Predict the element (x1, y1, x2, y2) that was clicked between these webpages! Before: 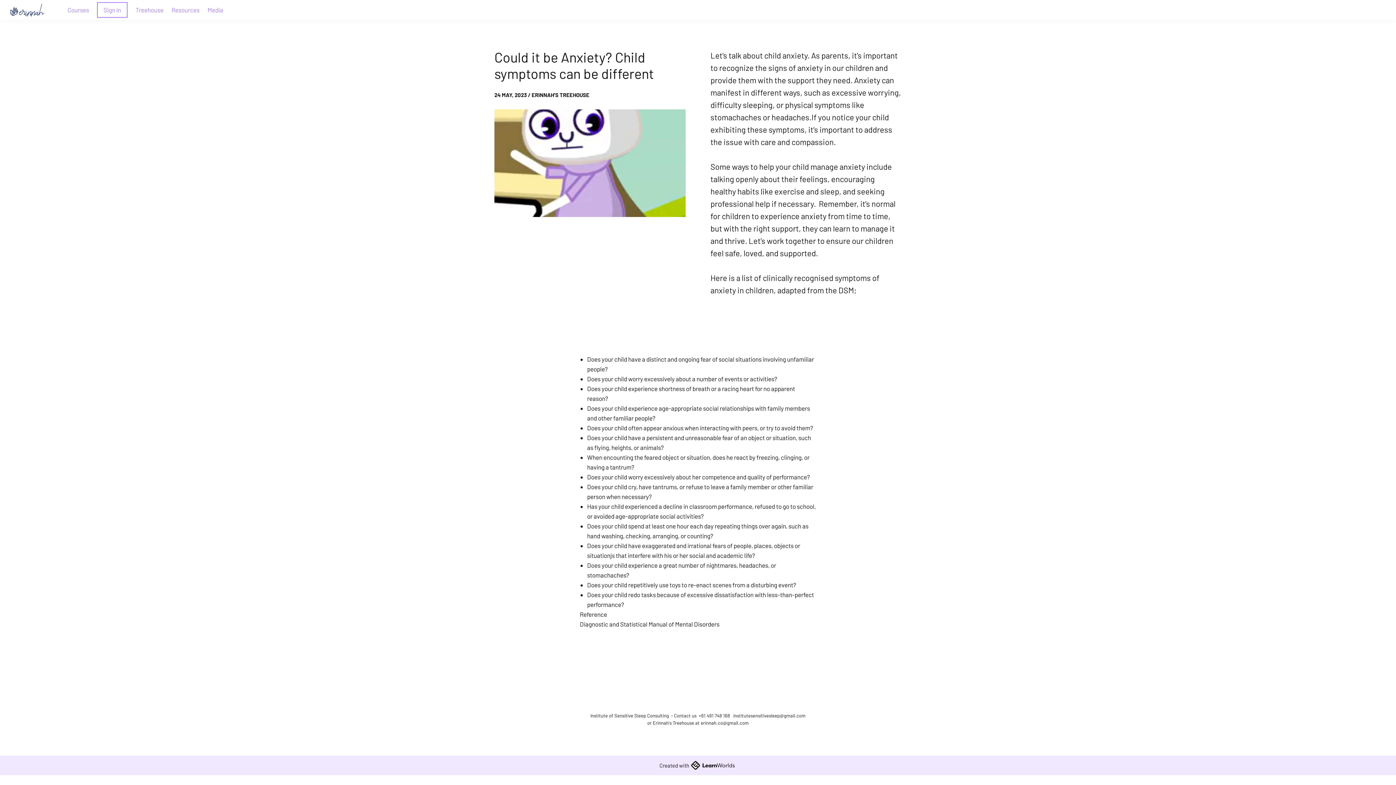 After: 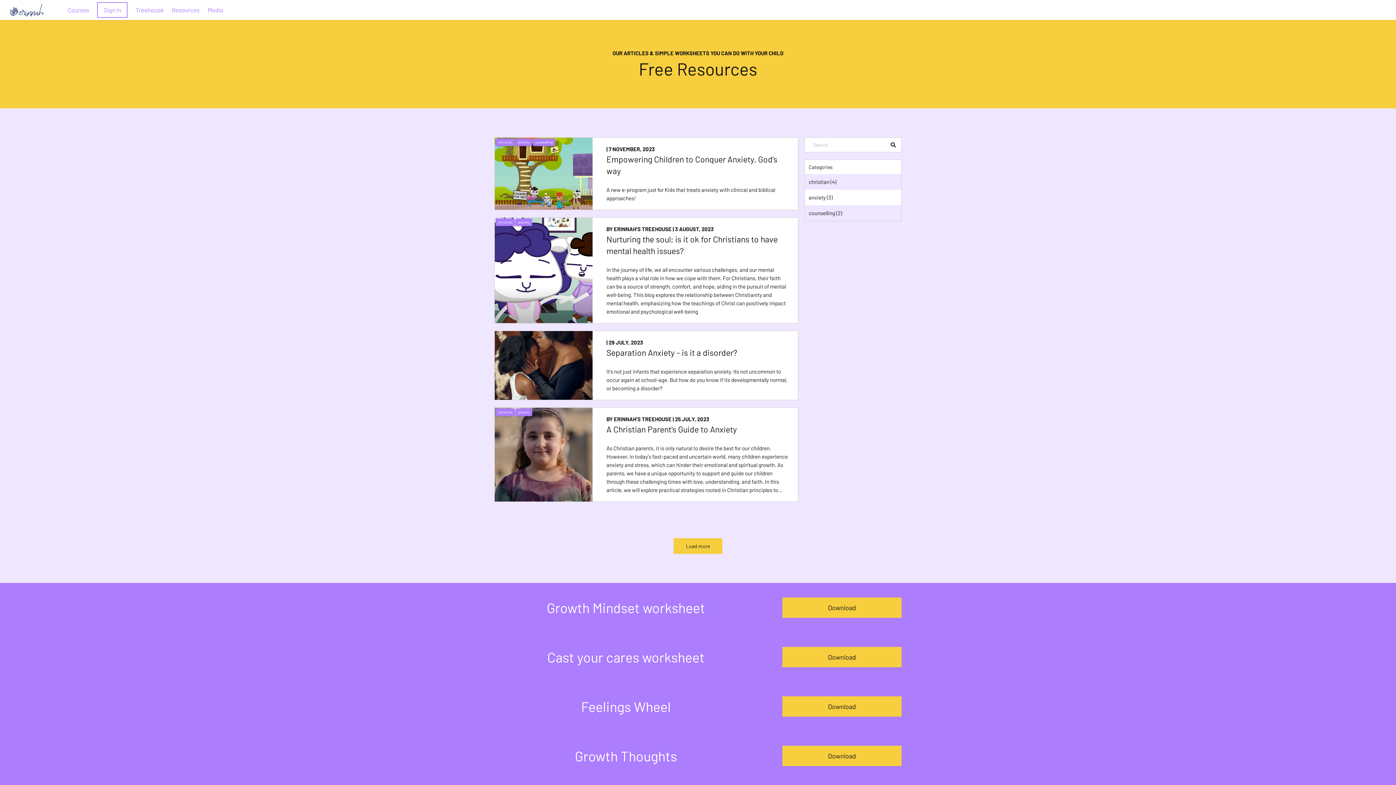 Action: bbox: (171, 5, 199, 14) label: Resources